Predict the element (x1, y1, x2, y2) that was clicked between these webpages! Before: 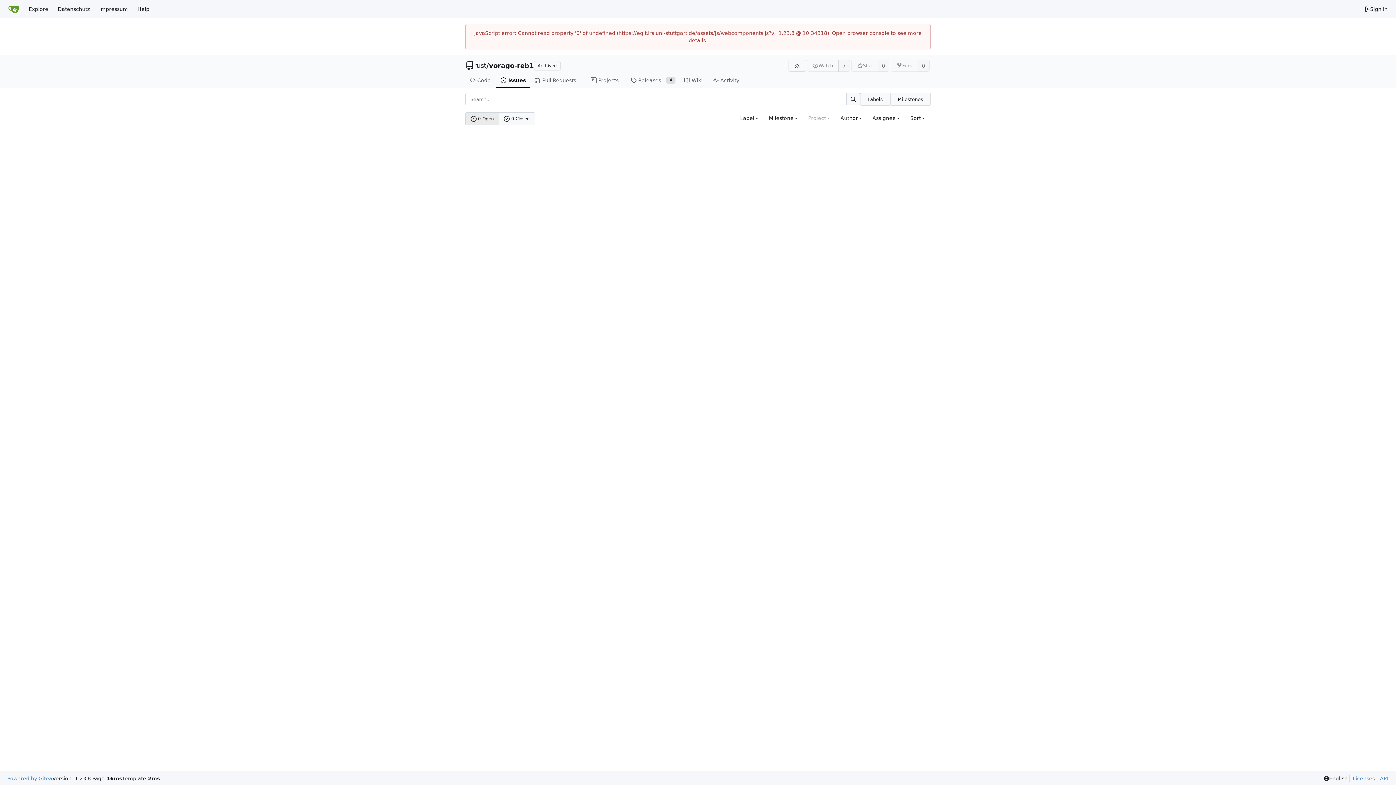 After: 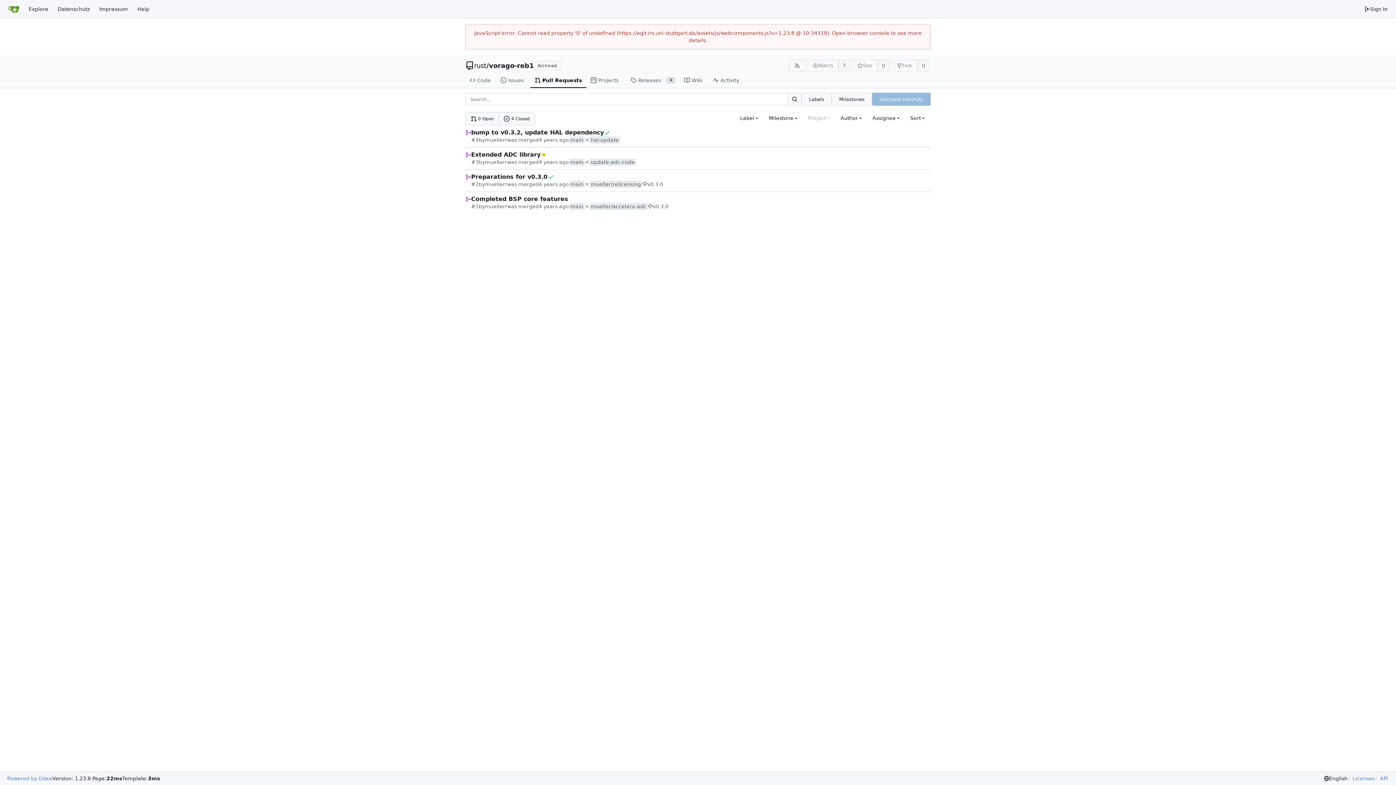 Action: label: Pull Requests bbox: (530, 73, 586, 88)